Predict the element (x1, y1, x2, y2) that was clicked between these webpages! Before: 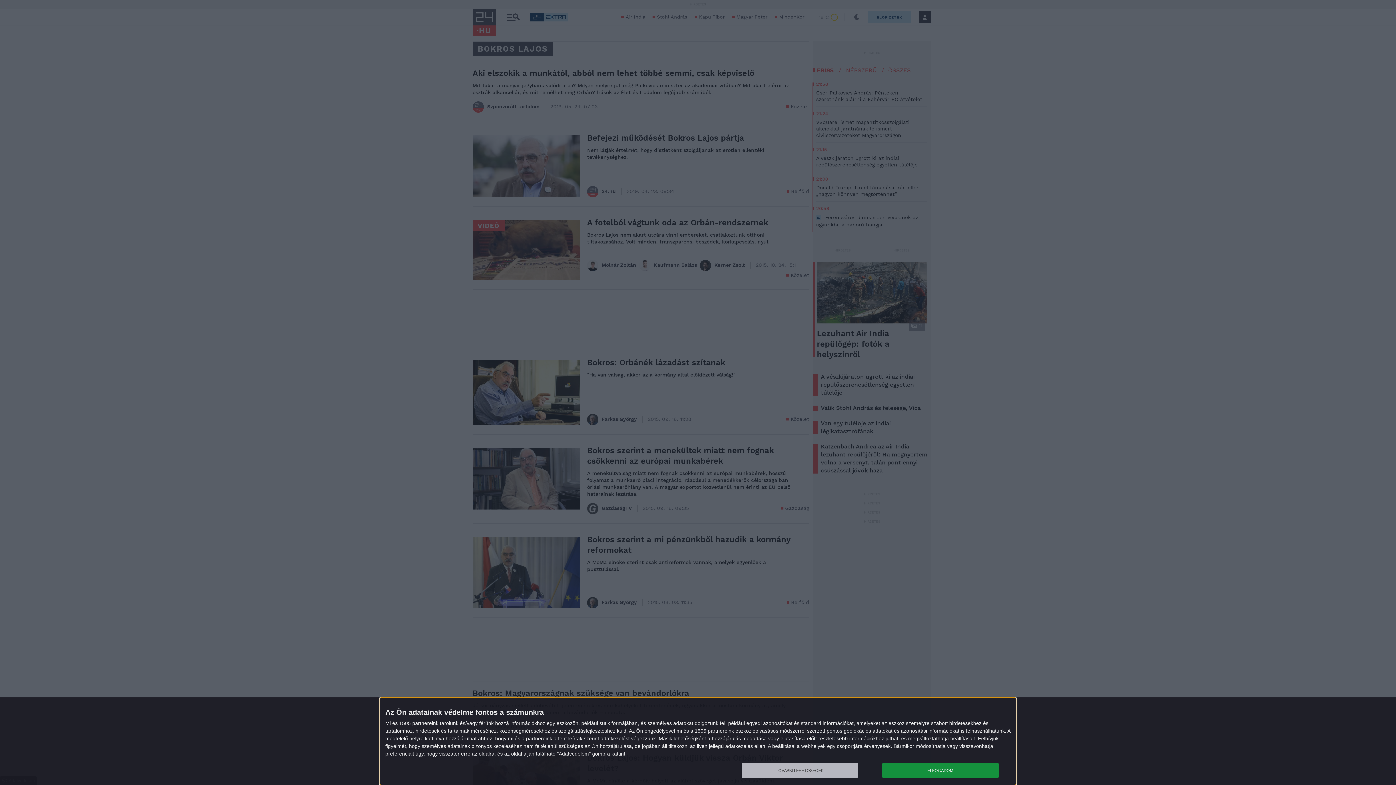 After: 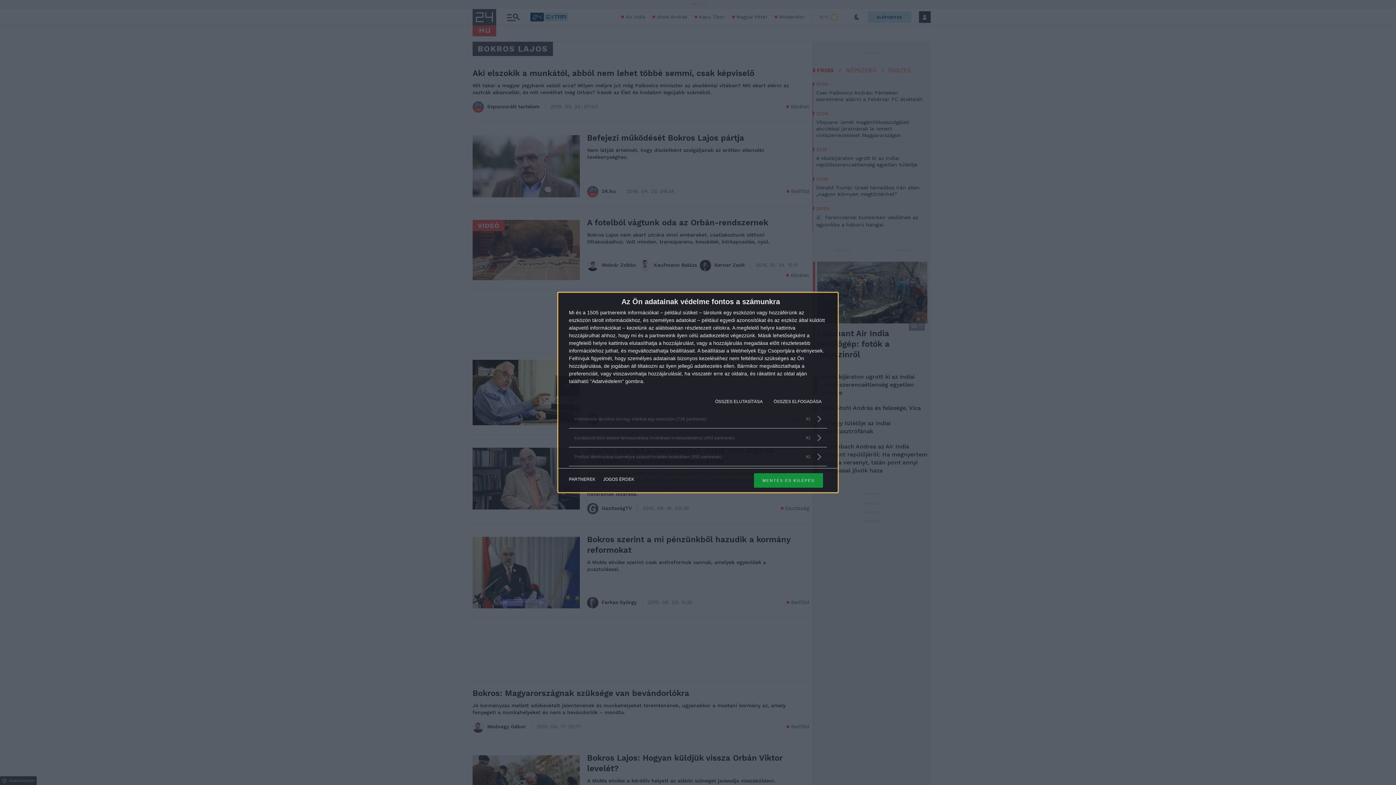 Action: label: TOVÁBBI LEHETŐSÉGEK bbox: (741, 763, 858, 778)